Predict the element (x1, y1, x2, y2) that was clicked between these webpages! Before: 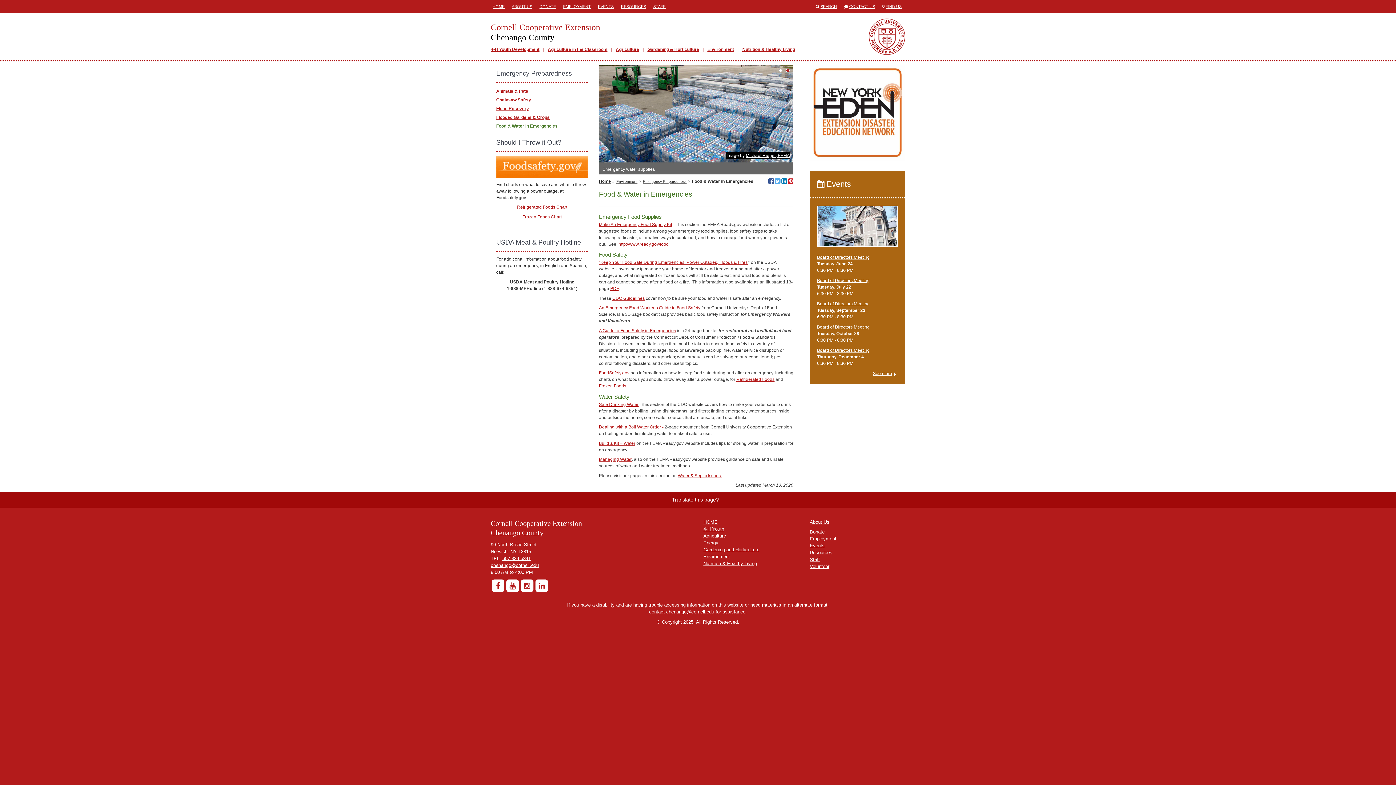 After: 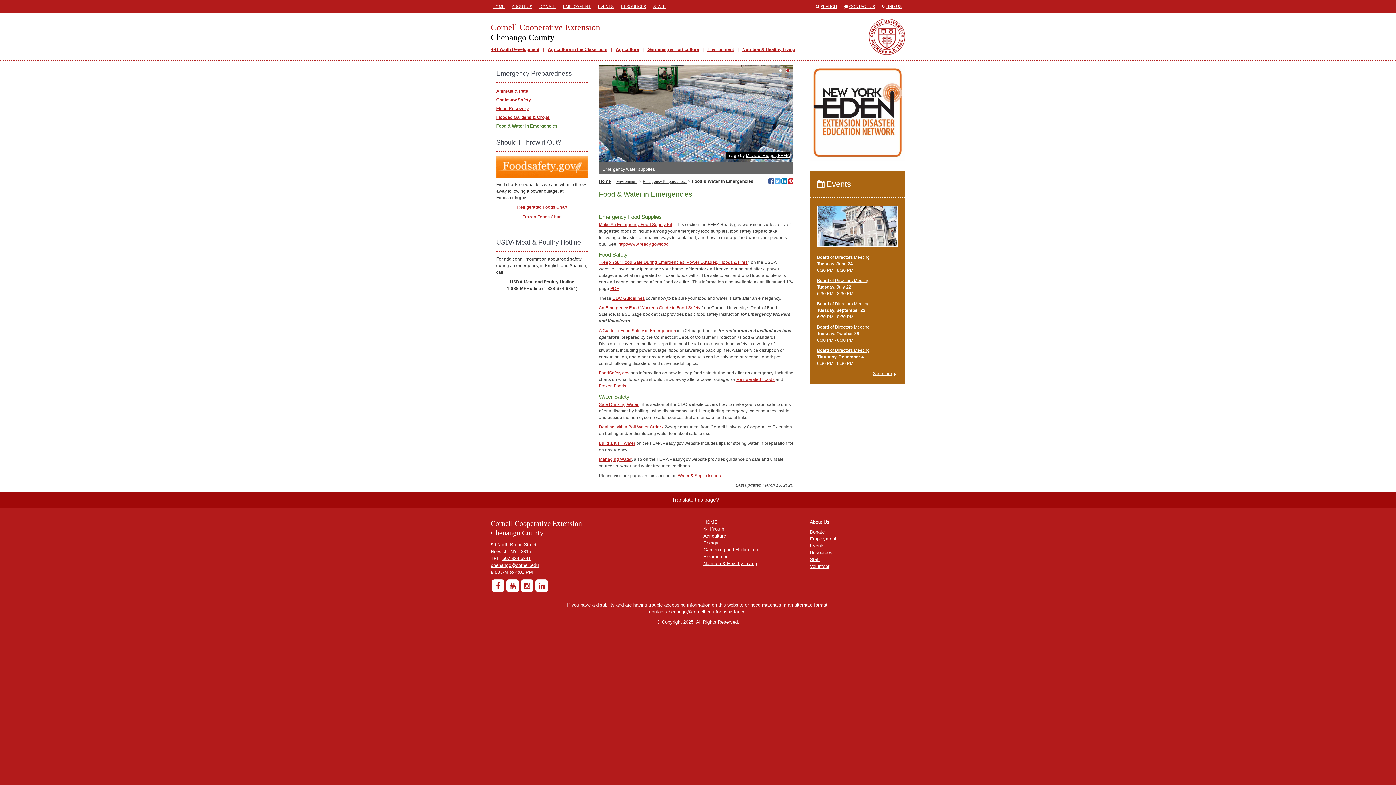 Action: bbox: (788, 179, 793, 184)